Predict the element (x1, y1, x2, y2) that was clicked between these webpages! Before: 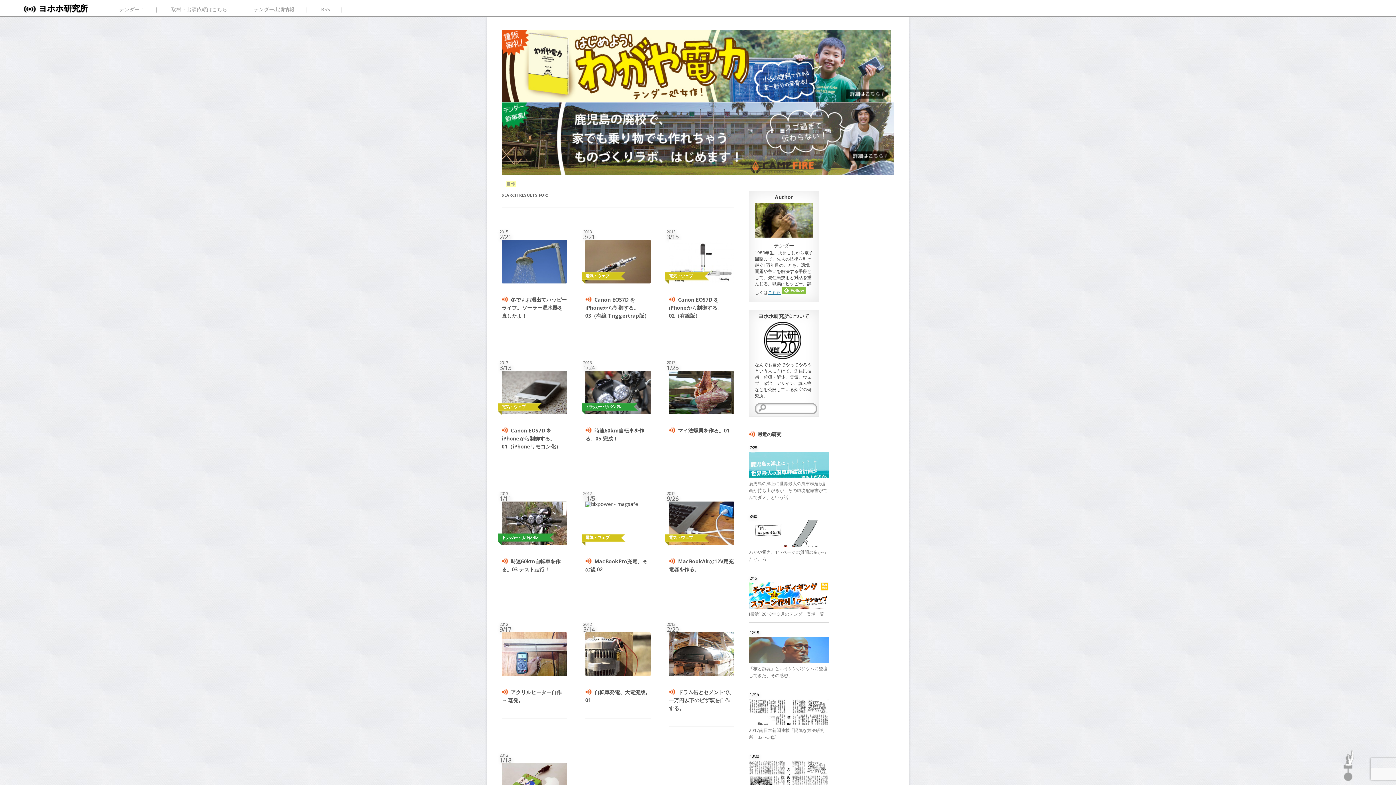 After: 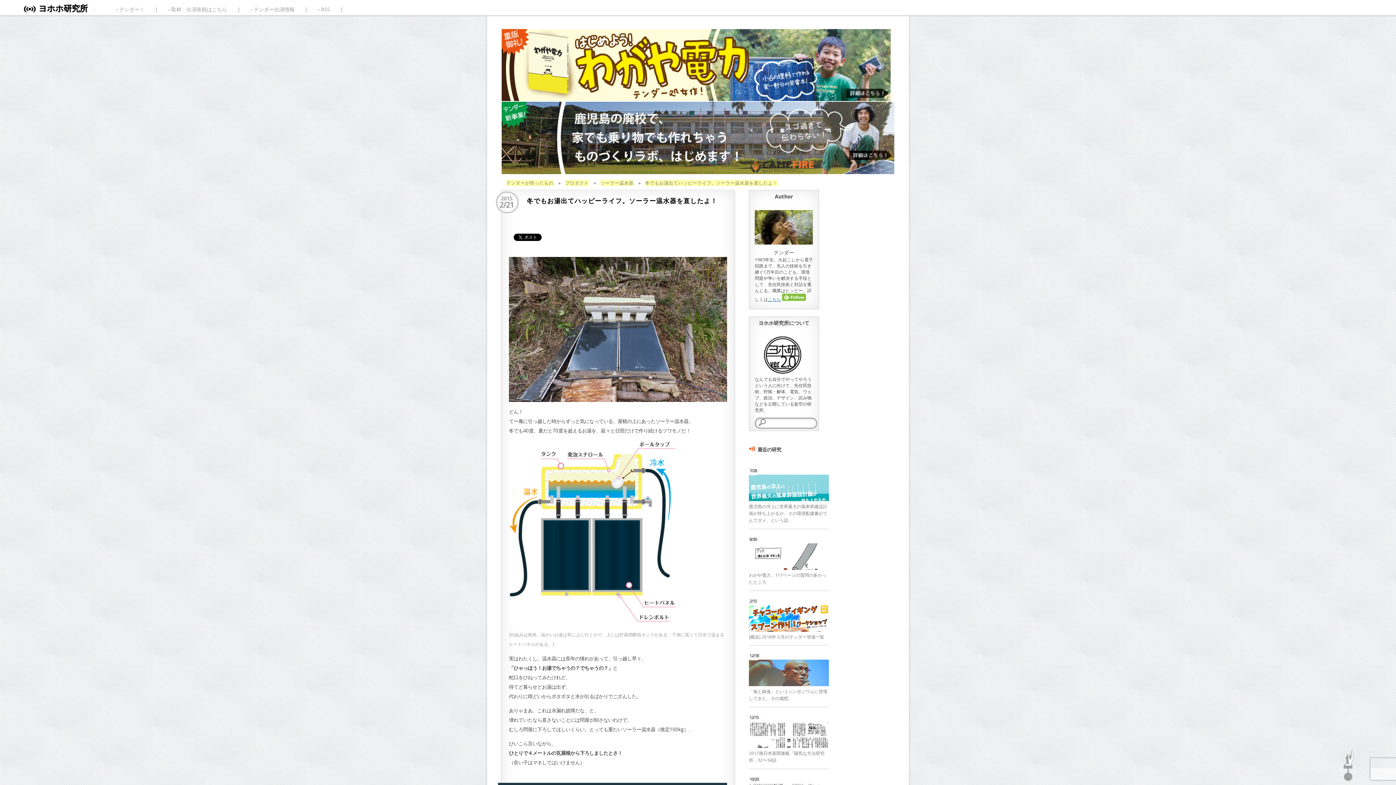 Action: bbox: (501, 296, 566, 319) label: 冬でもお湯出てハッピーライフ。ソーラー温水器を直したよ！